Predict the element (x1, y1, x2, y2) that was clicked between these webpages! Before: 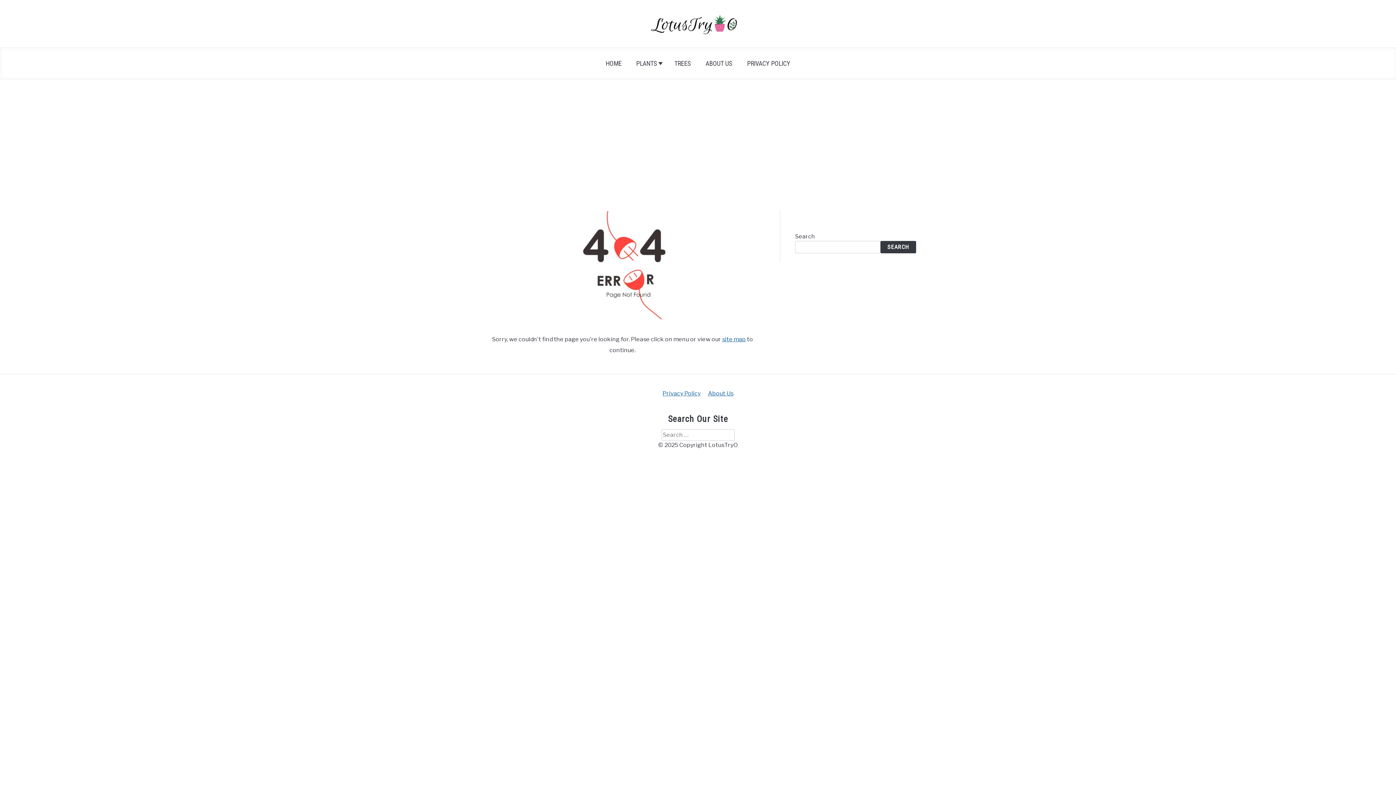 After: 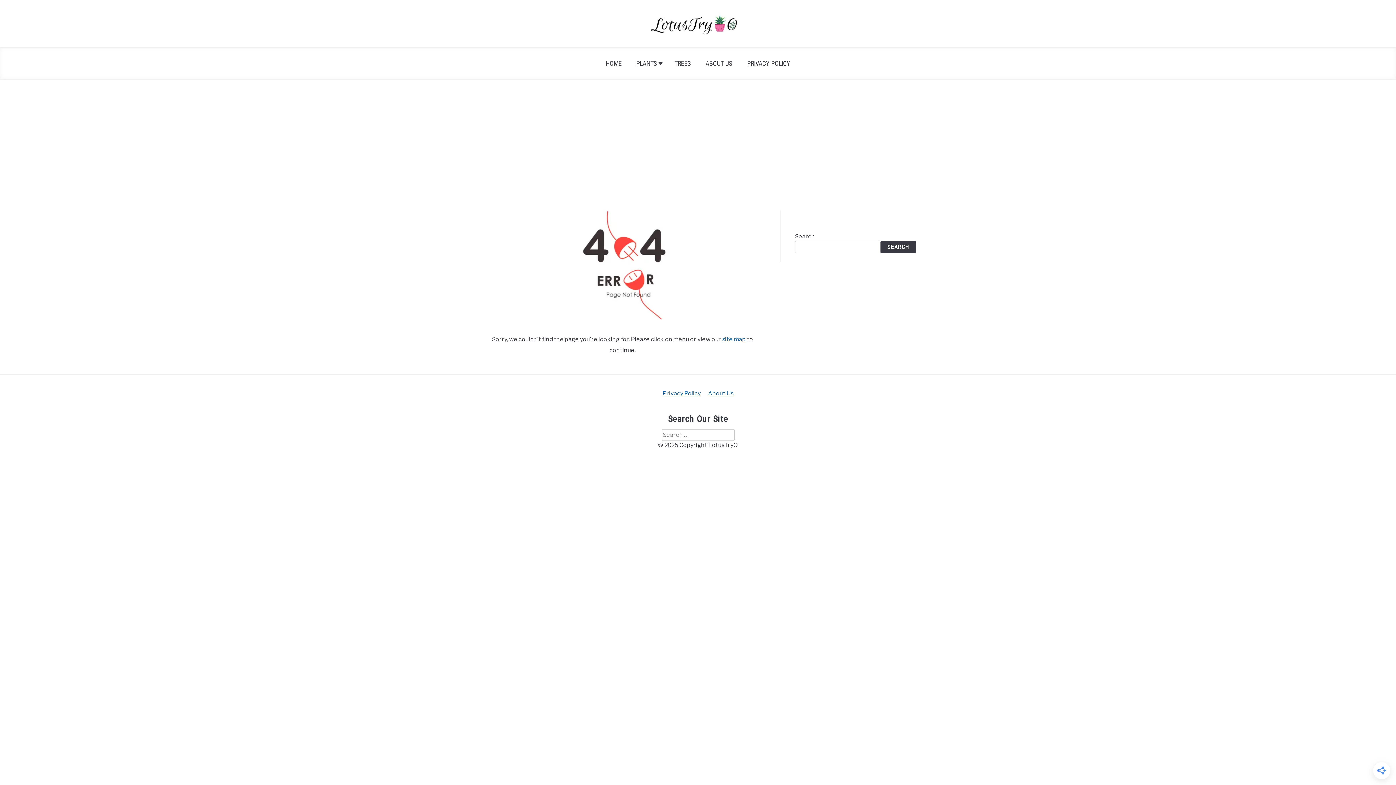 Action: bbox: (722, 336, 745, 342) label: site map